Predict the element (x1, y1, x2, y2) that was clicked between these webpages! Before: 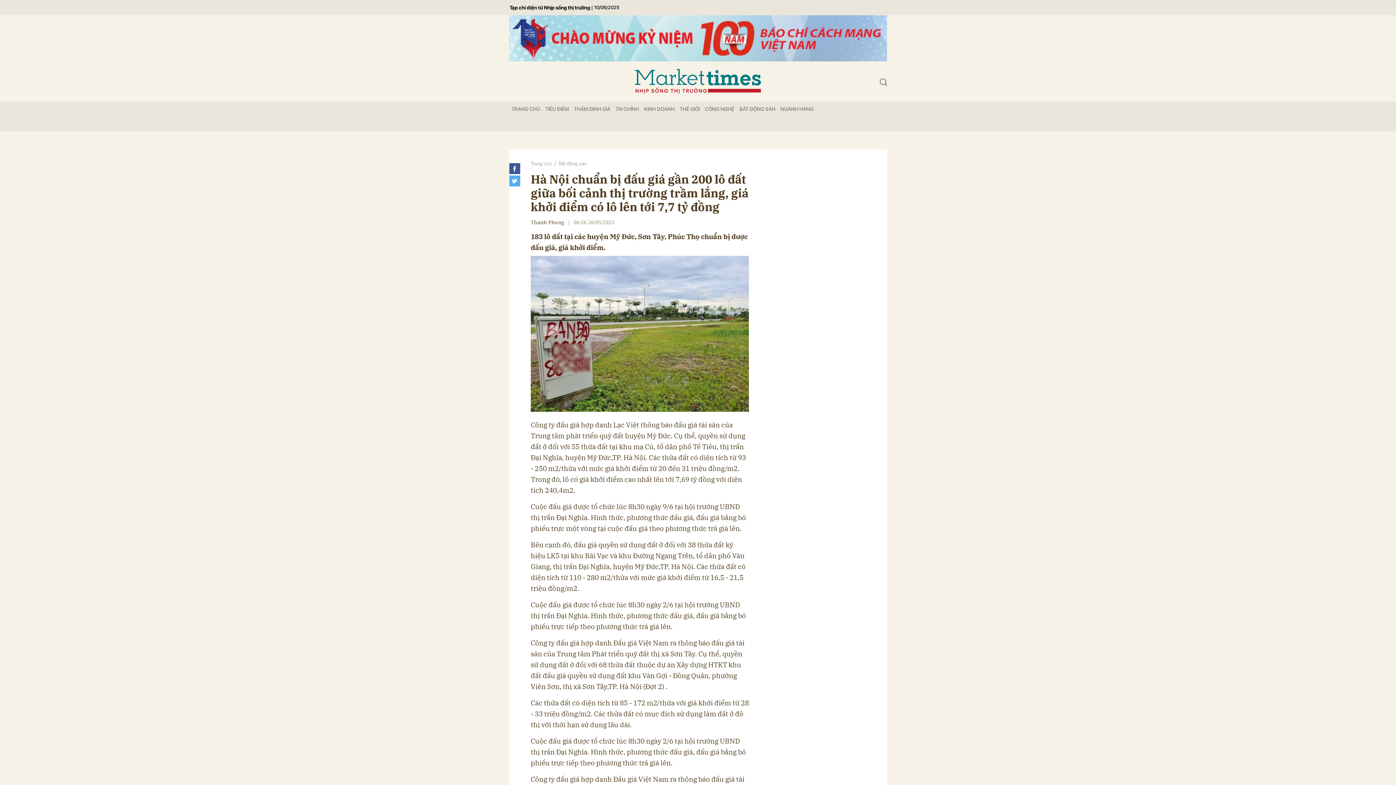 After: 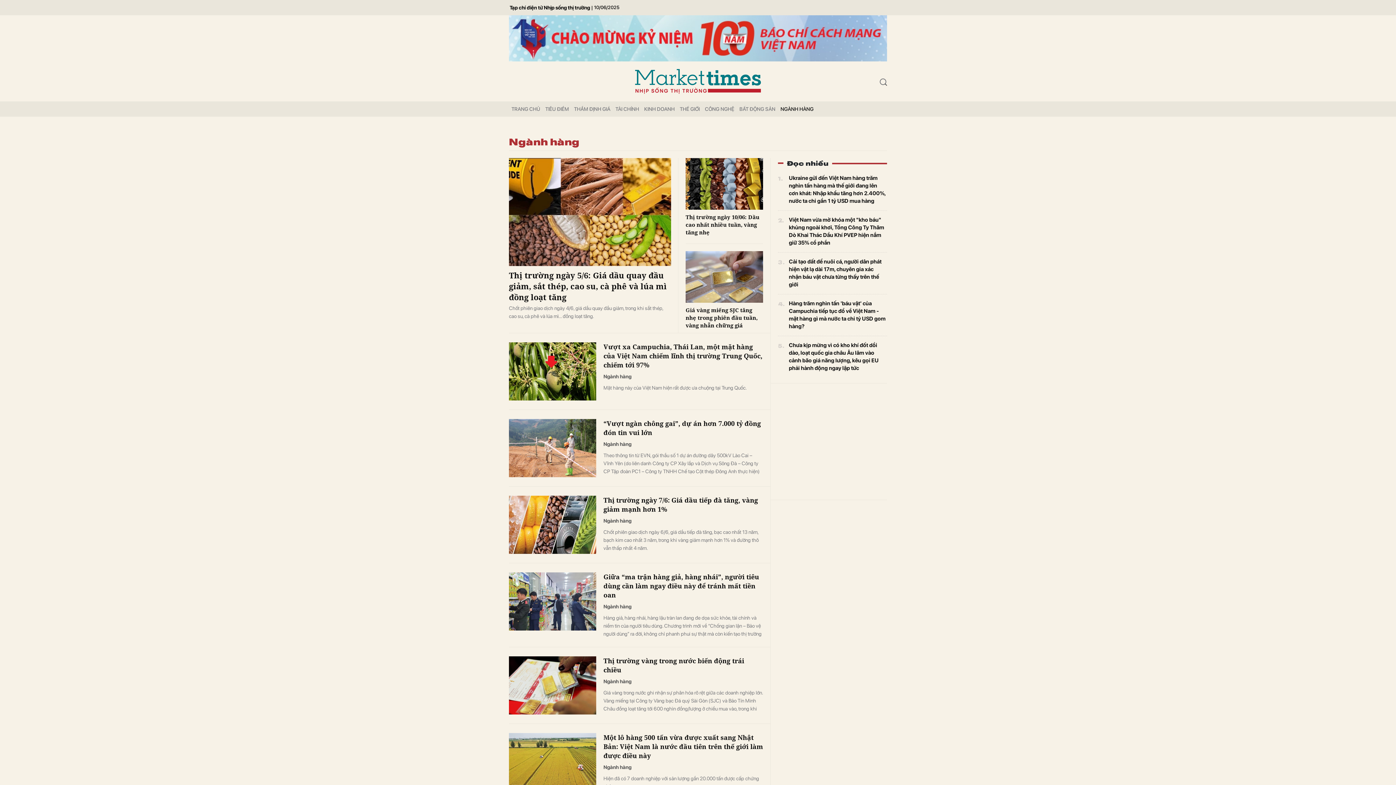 Action: label: NGÀNH HÀNG bbox: (778, 101, 816, 116)